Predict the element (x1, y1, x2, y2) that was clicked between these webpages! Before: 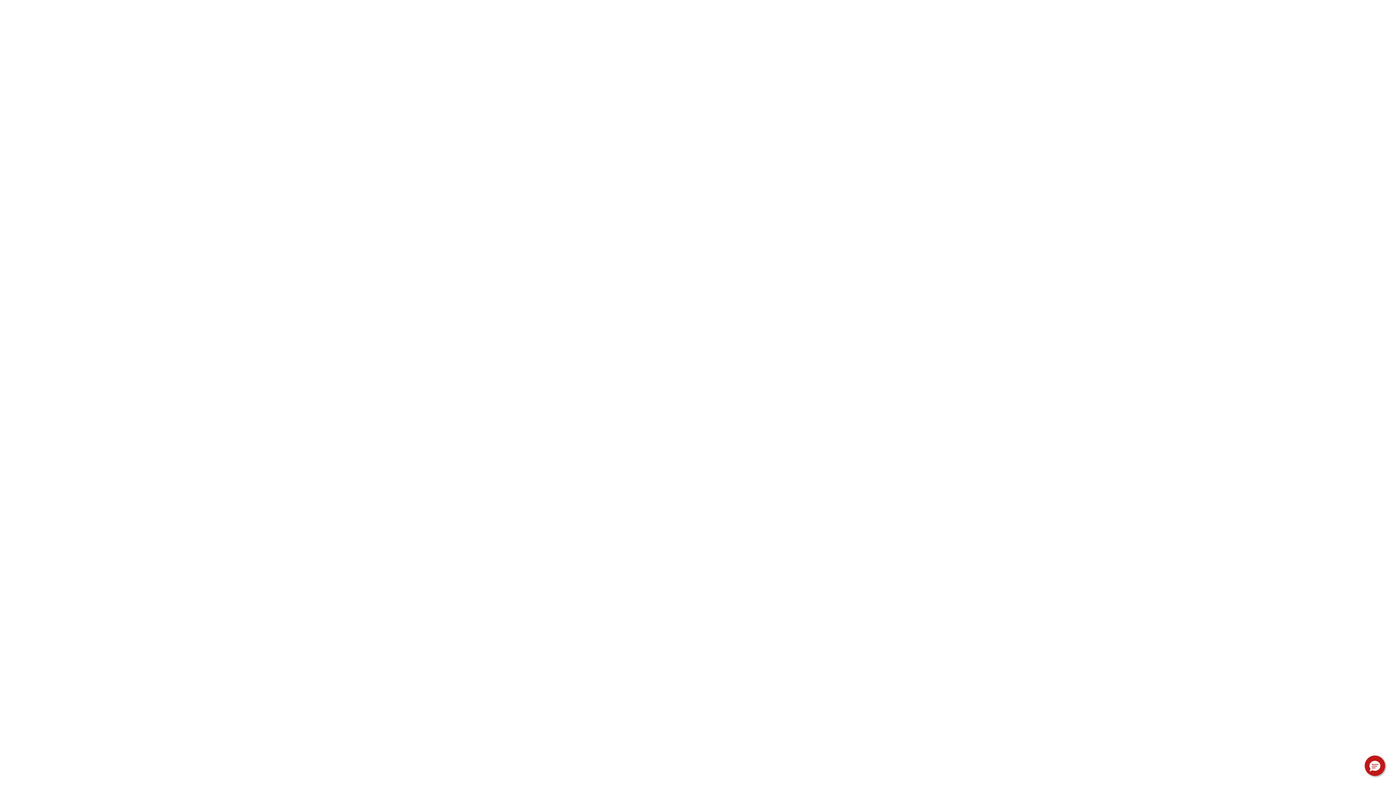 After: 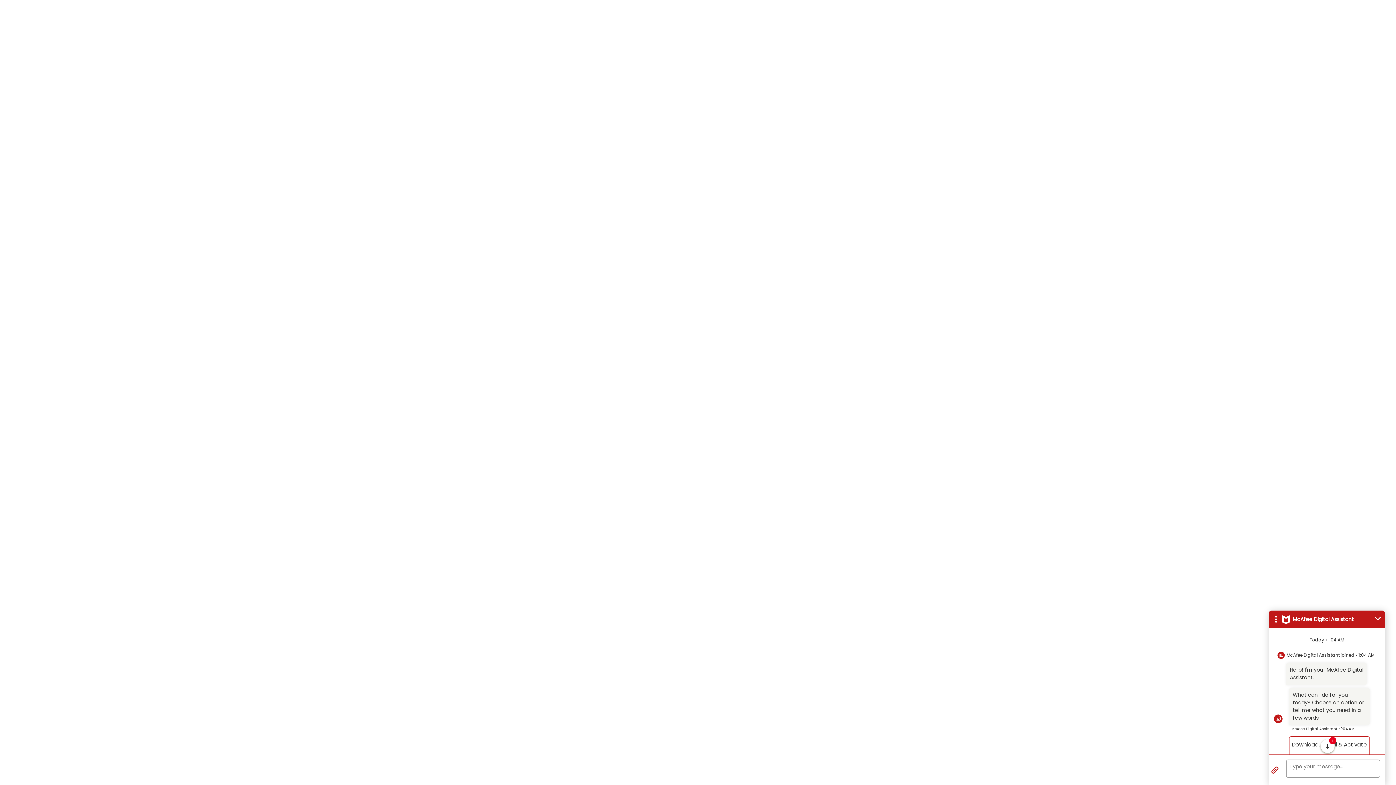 Action: label: Hello, have a question? Let’s chat. bbox: (1365, 756, 1385, 776)